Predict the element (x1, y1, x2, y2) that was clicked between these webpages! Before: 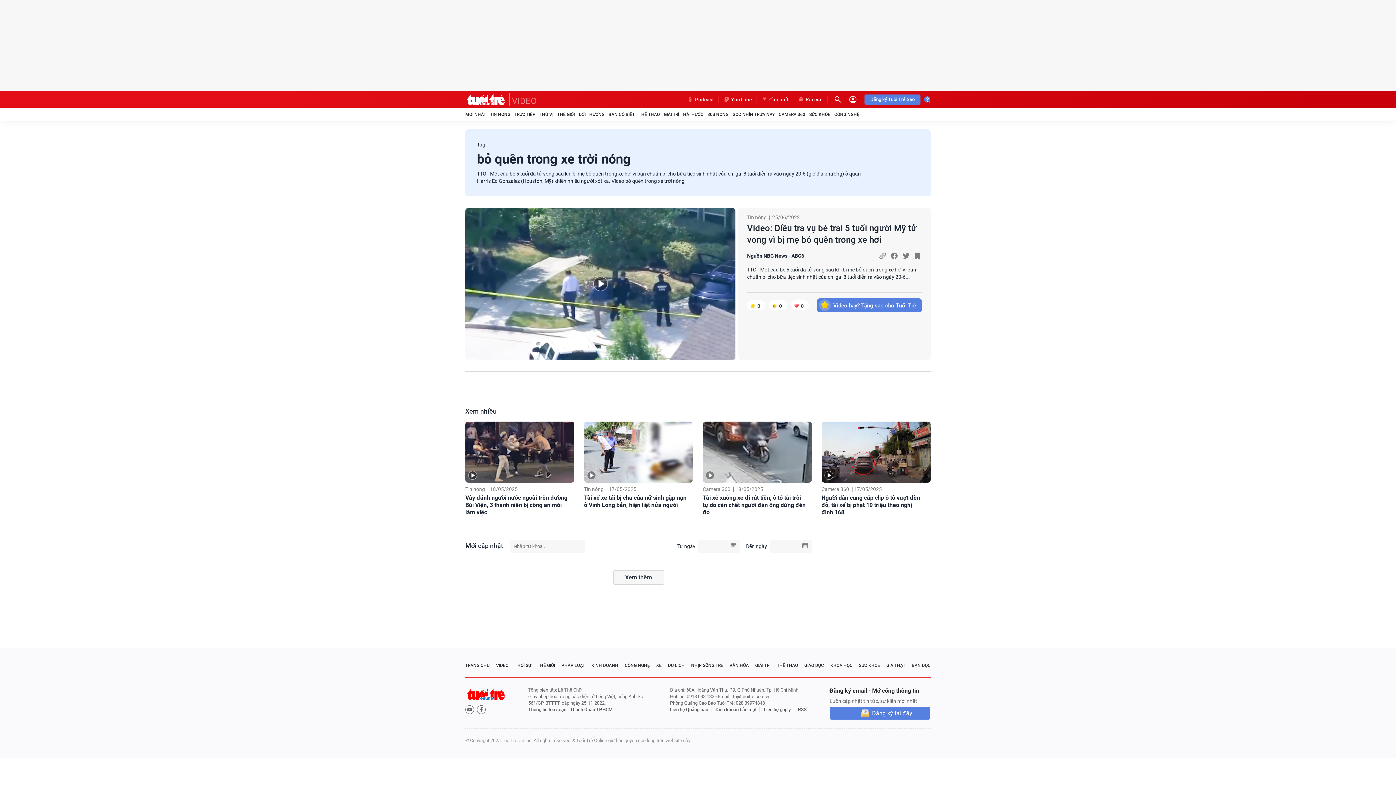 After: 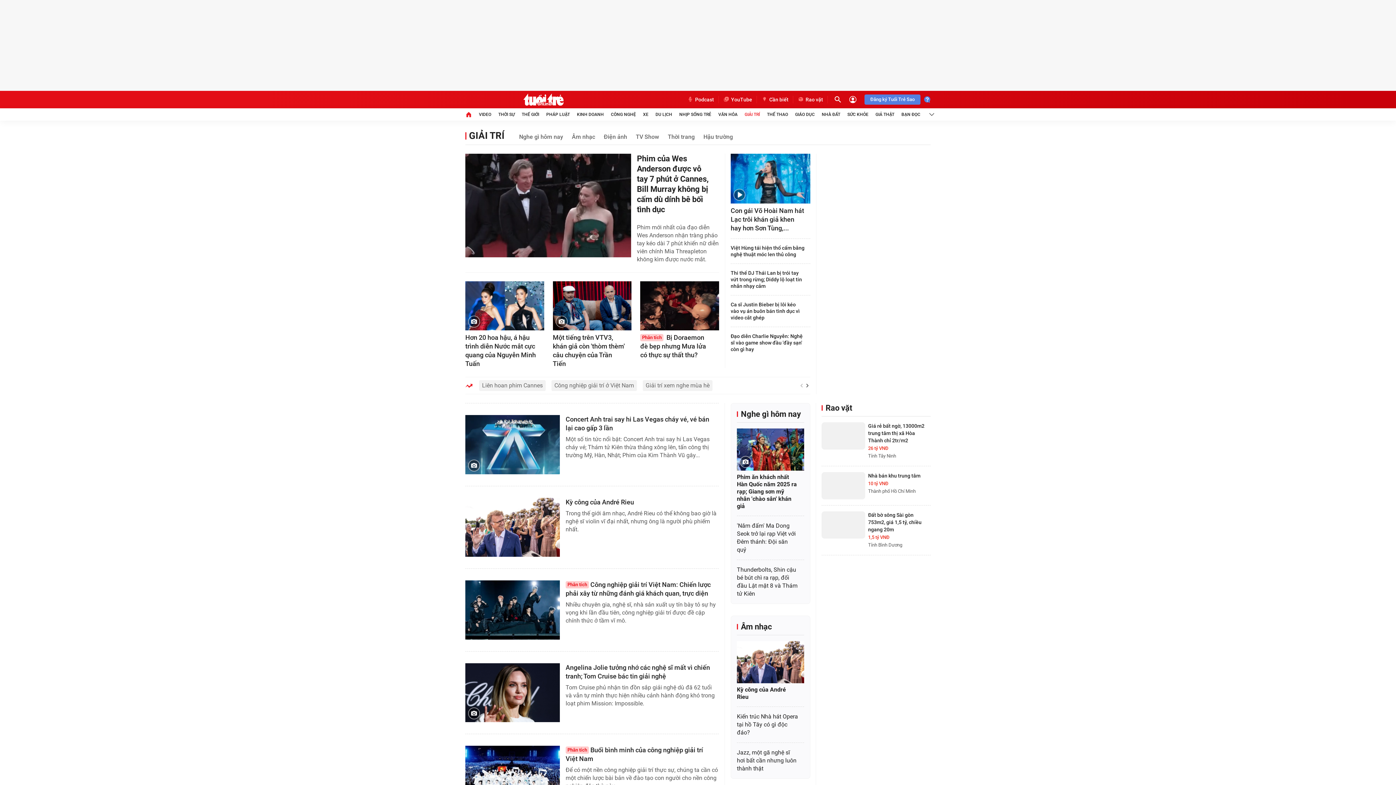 Action: label: GIẢI TRÍ bbox: (755, 662, 770, 669)